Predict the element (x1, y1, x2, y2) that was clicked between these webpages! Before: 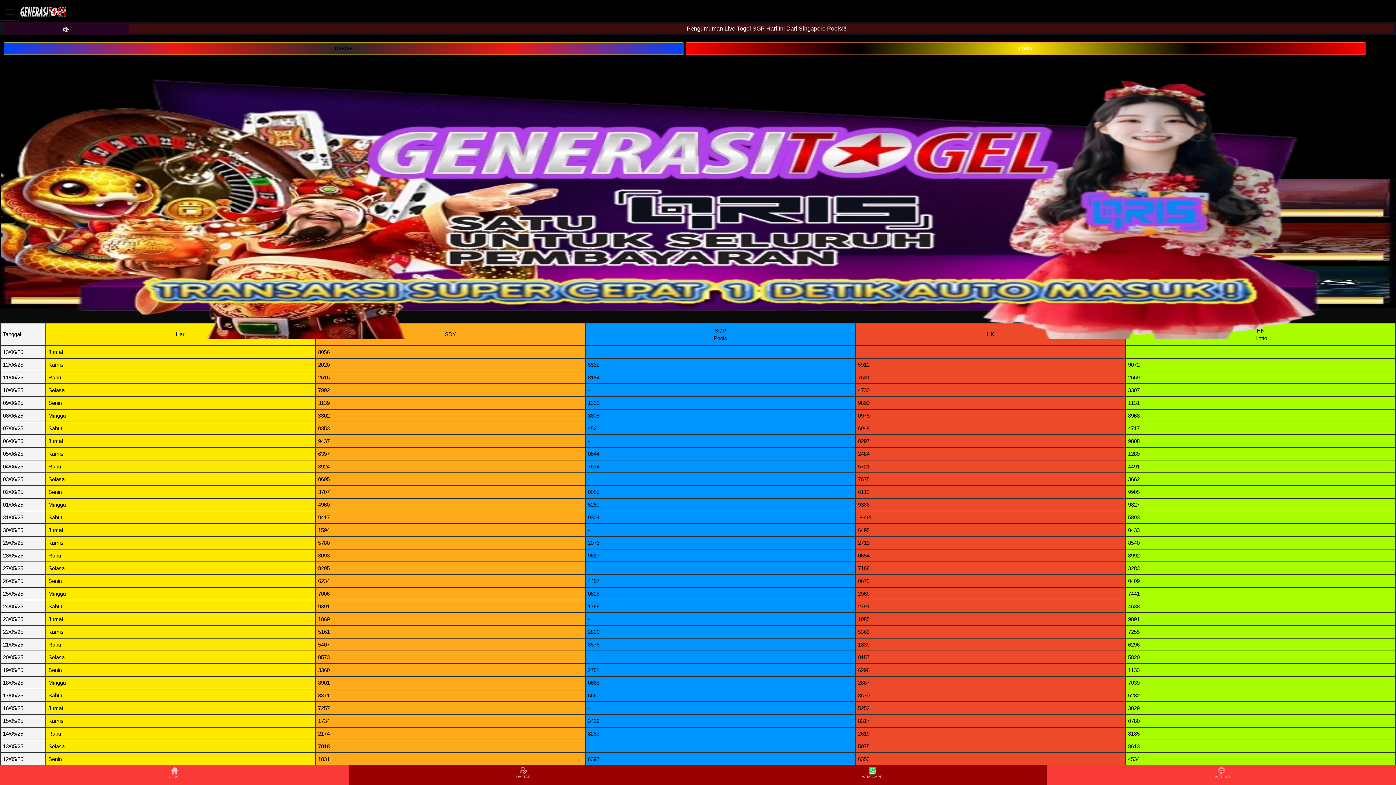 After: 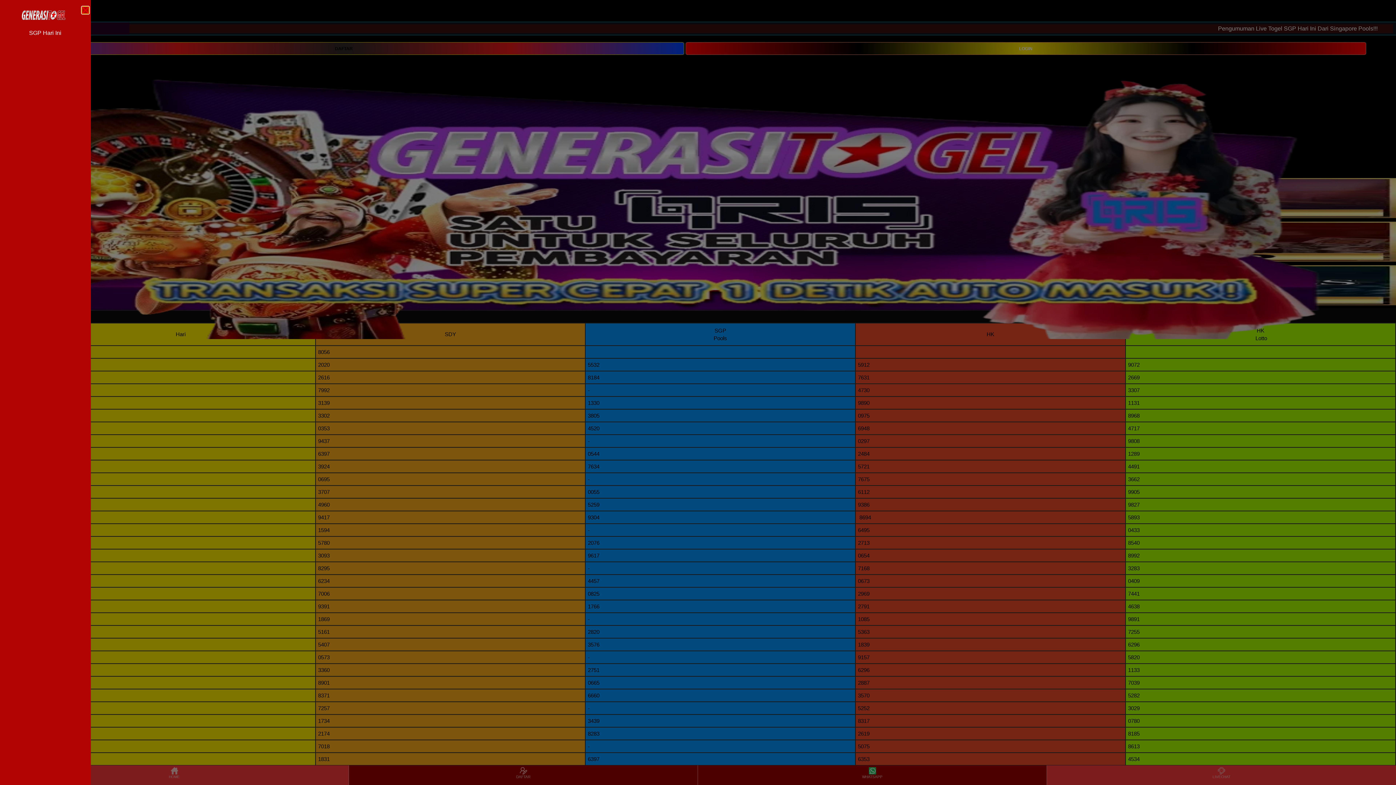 Action: label: Toggle navigation bbox: (0, 2, 20, 20)